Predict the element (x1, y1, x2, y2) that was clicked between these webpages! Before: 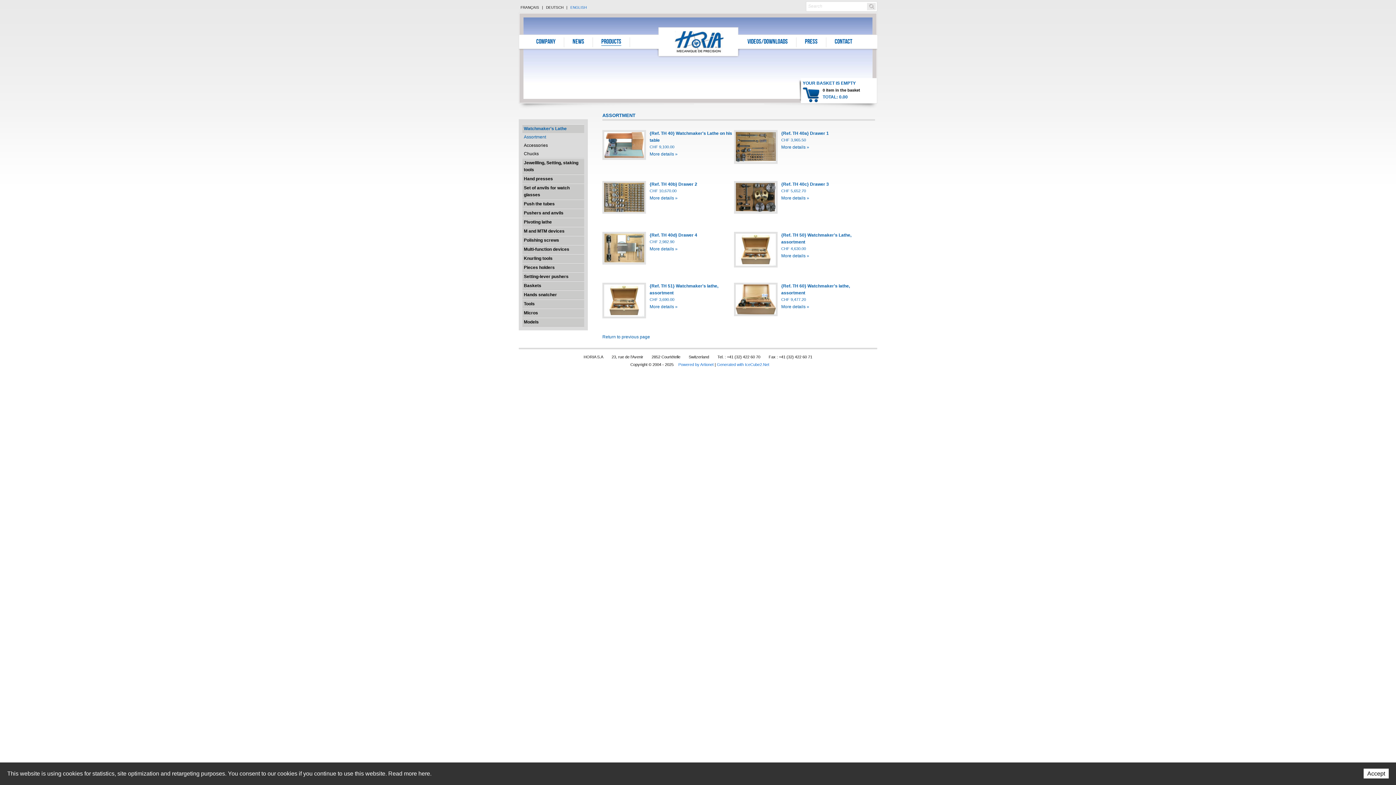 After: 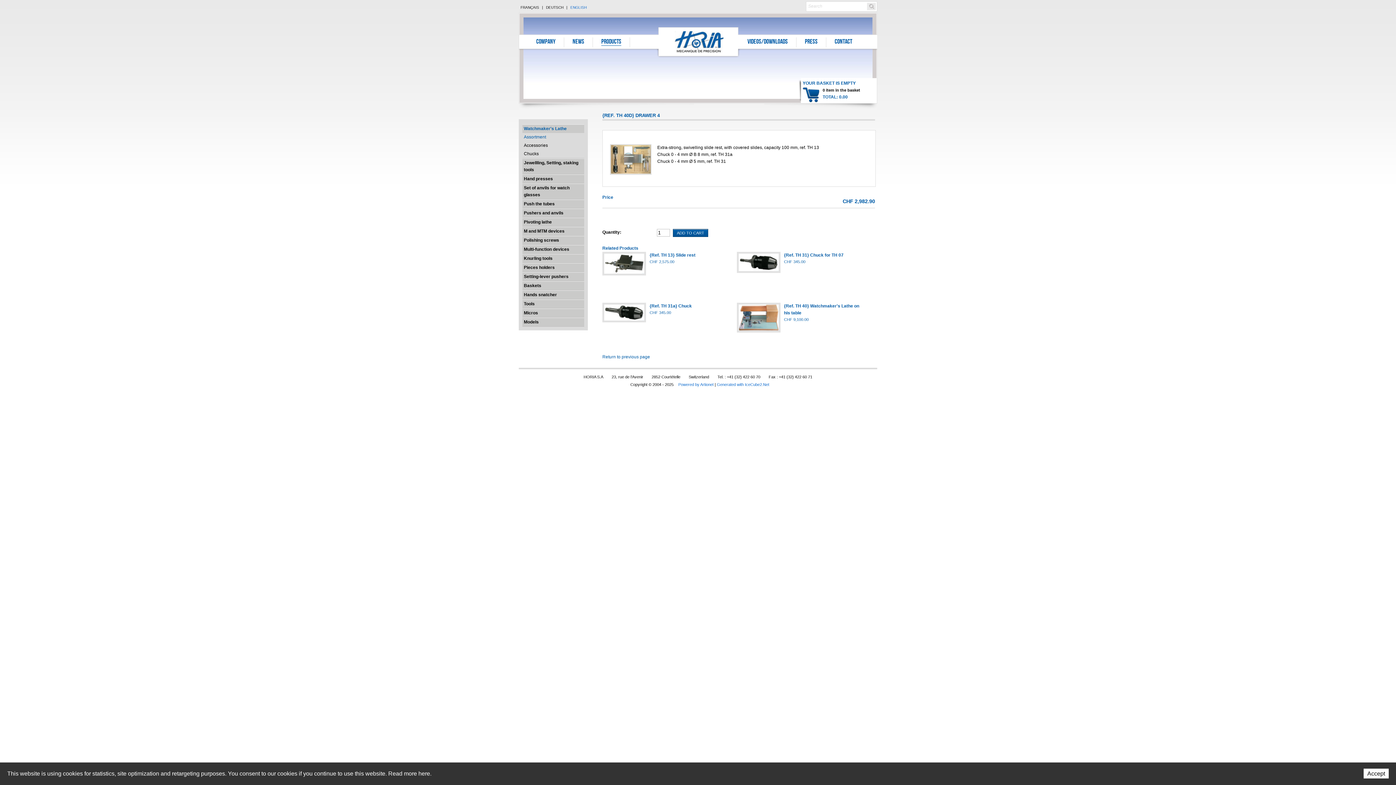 Action: bbox: (649, 246, 677, 251) label: More details »